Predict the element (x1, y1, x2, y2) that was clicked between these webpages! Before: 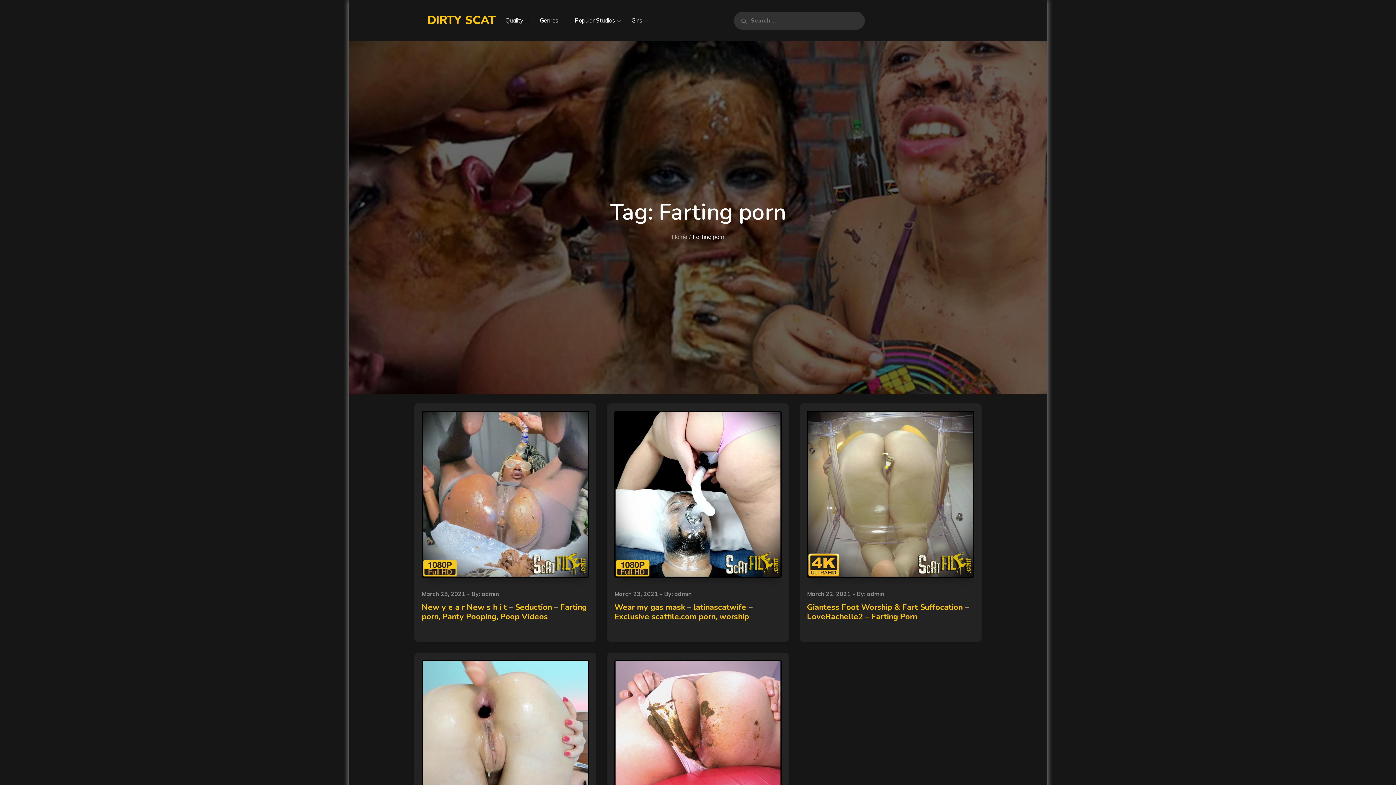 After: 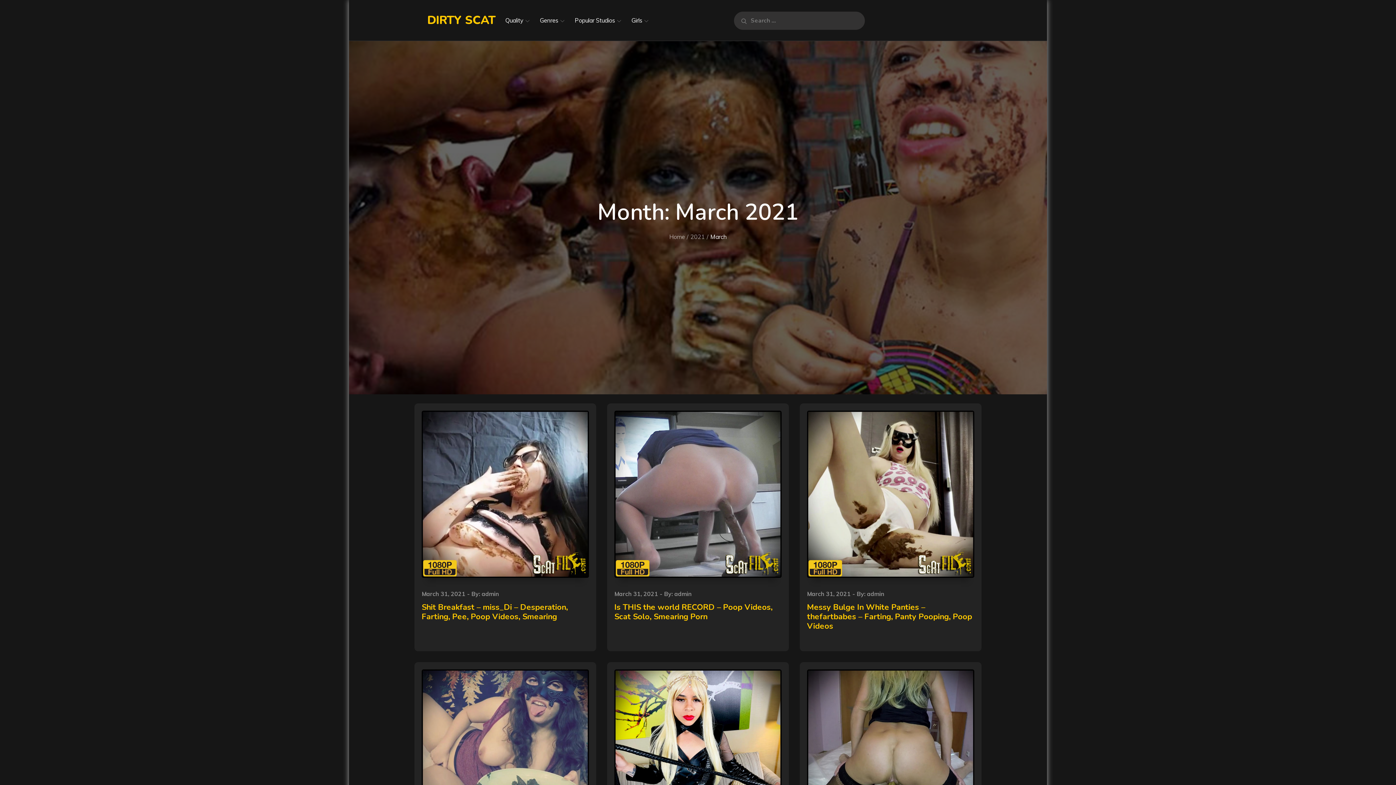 Action: bbox: (421, 589, 465, 599) label: March 23, 2021